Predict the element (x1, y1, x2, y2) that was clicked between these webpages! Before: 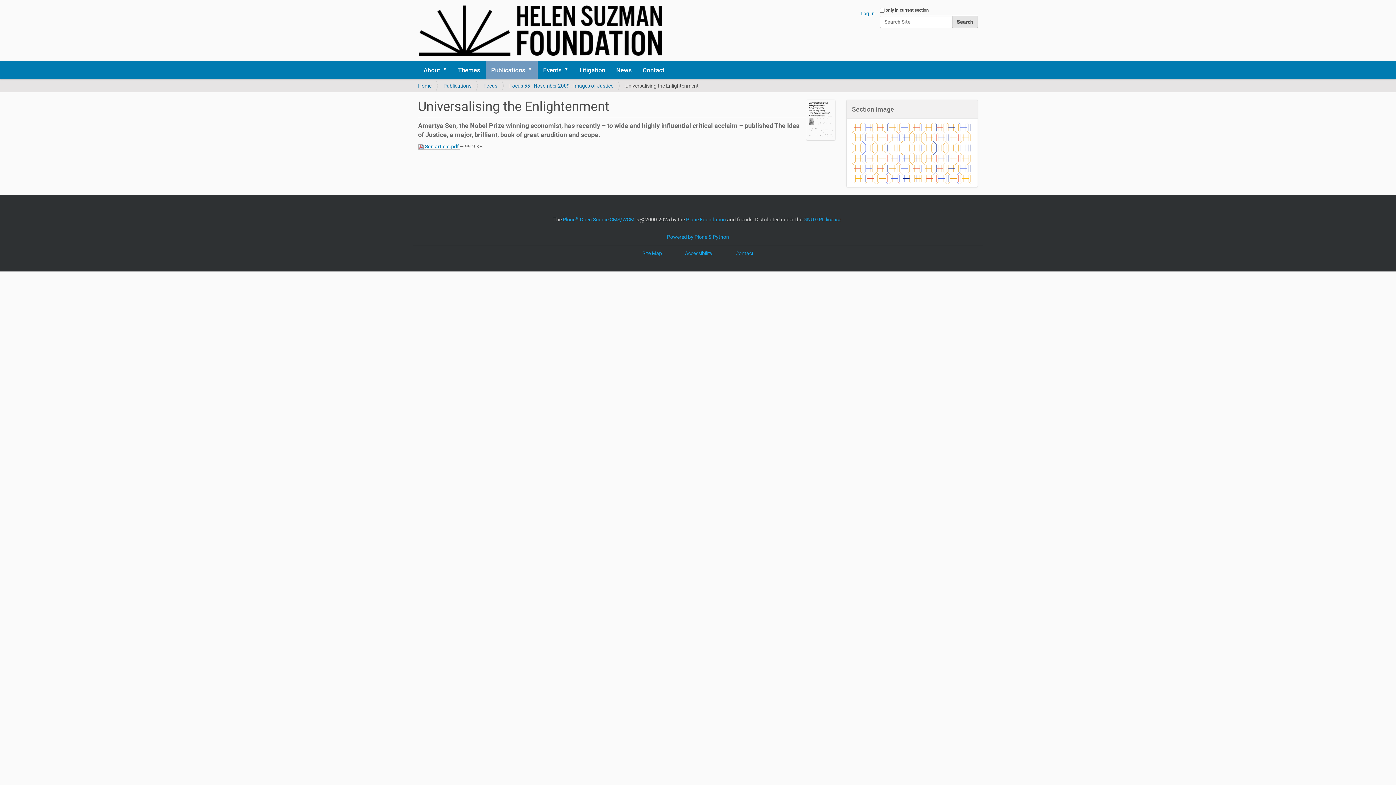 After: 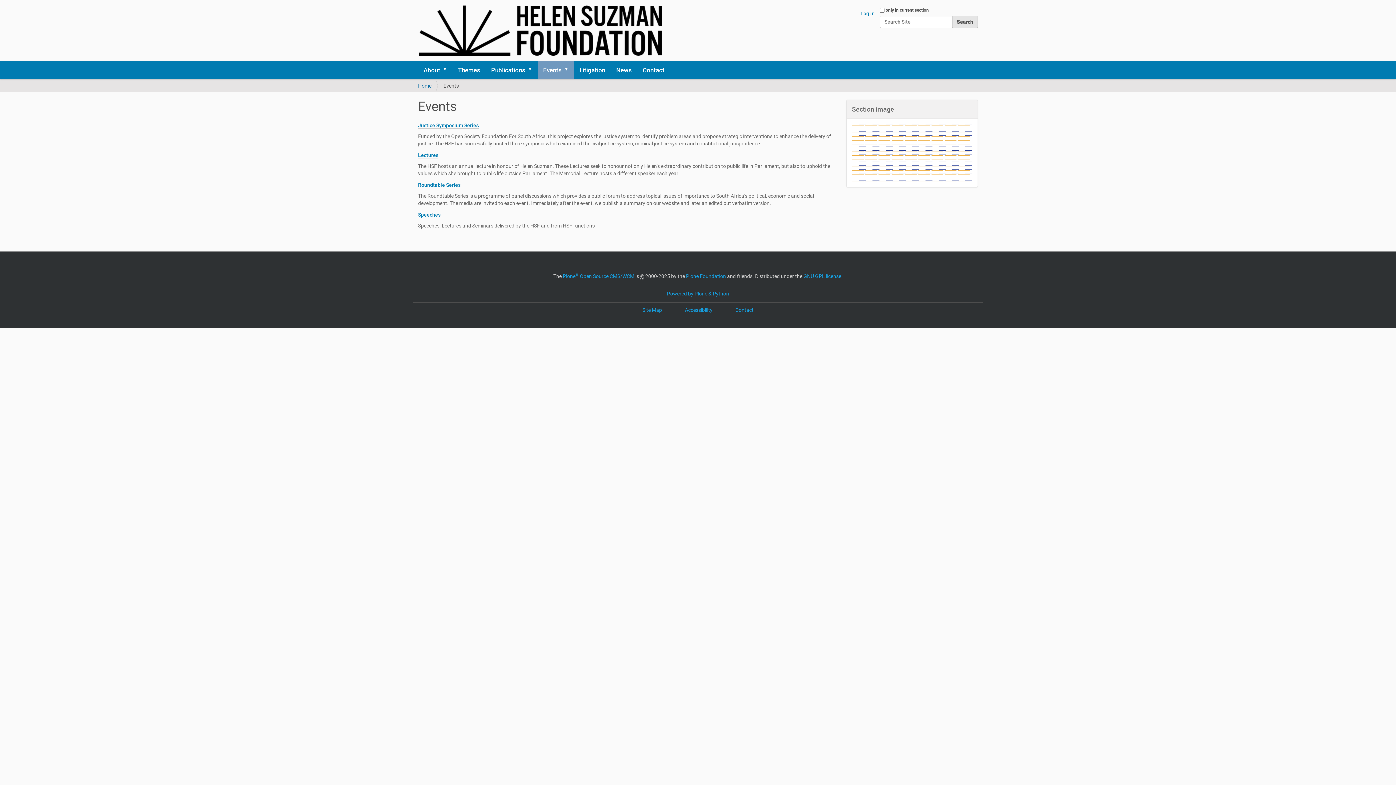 Action: label: Events bbox: (537, 61, 574, 79)